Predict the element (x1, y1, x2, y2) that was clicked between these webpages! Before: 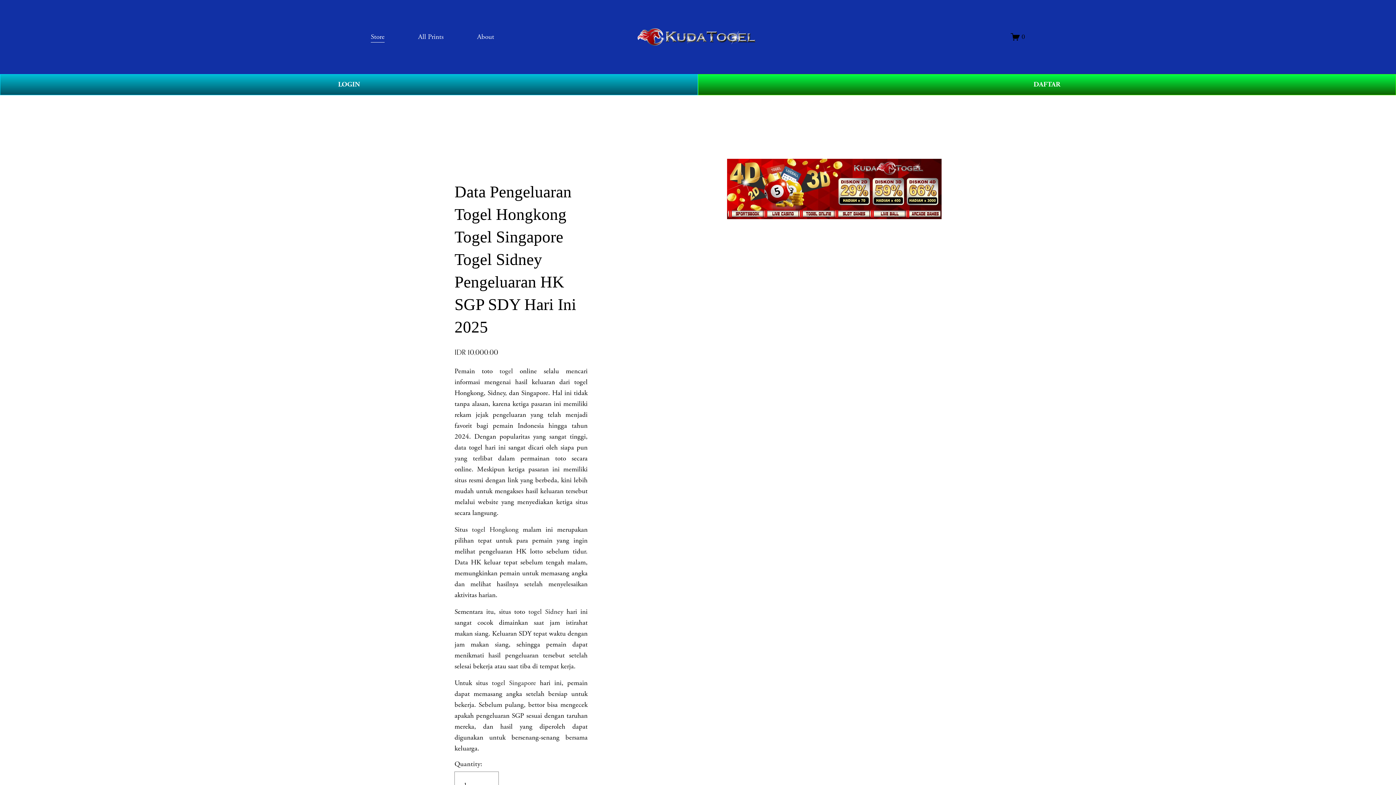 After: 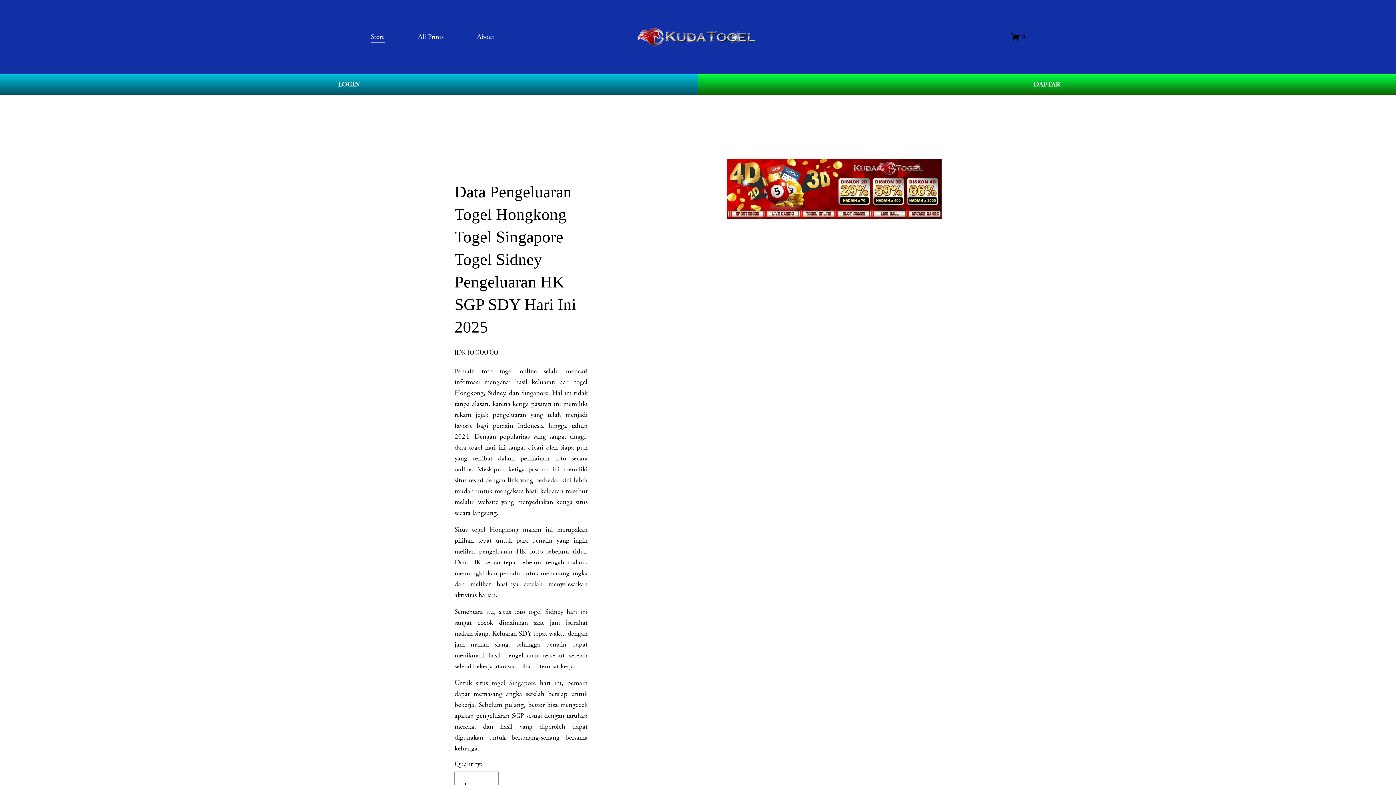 Action: label: togel Singapore bbox: (491, 678, 536, 687)